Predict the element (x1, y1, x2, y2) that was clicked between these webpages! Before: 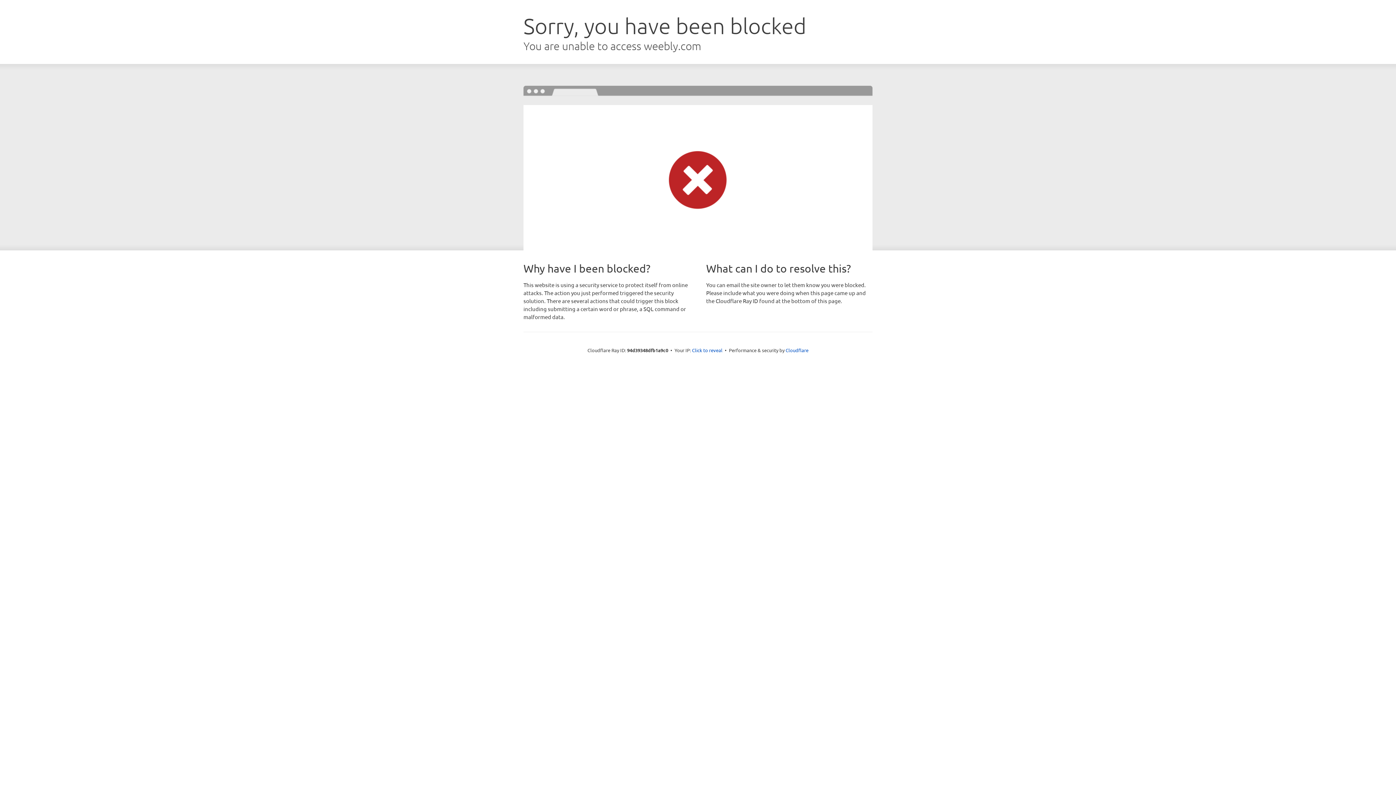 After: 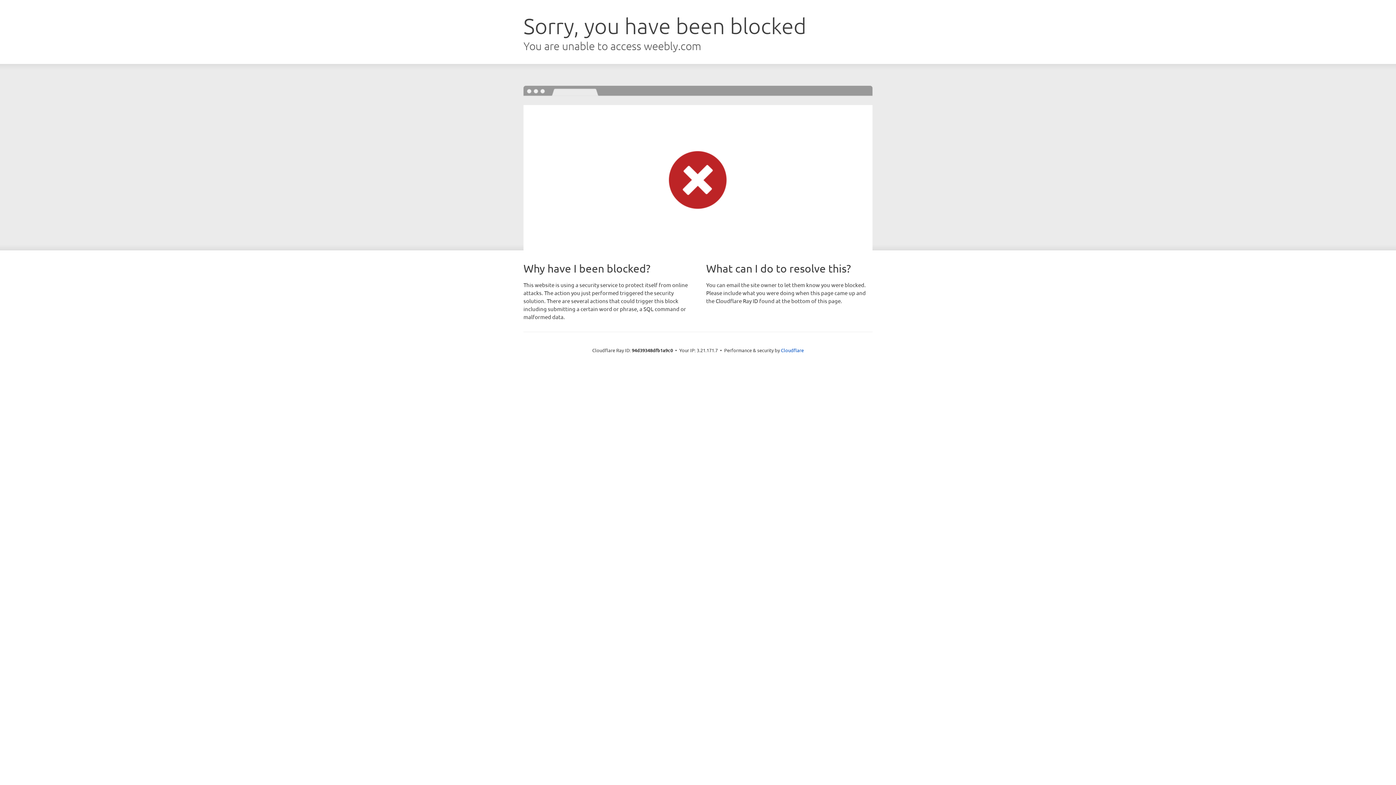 Action: bbox: (692, 346, 722, 353) label: Click to reveal